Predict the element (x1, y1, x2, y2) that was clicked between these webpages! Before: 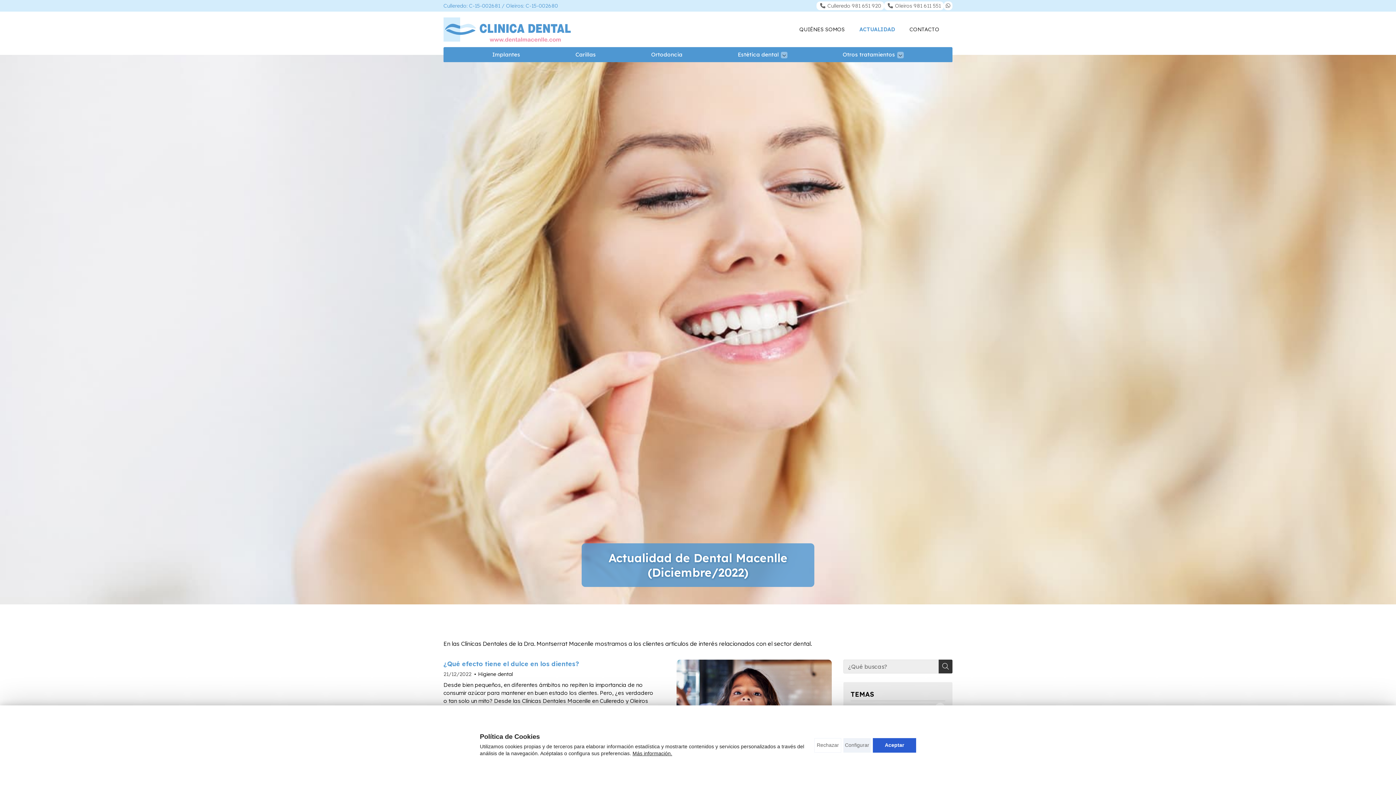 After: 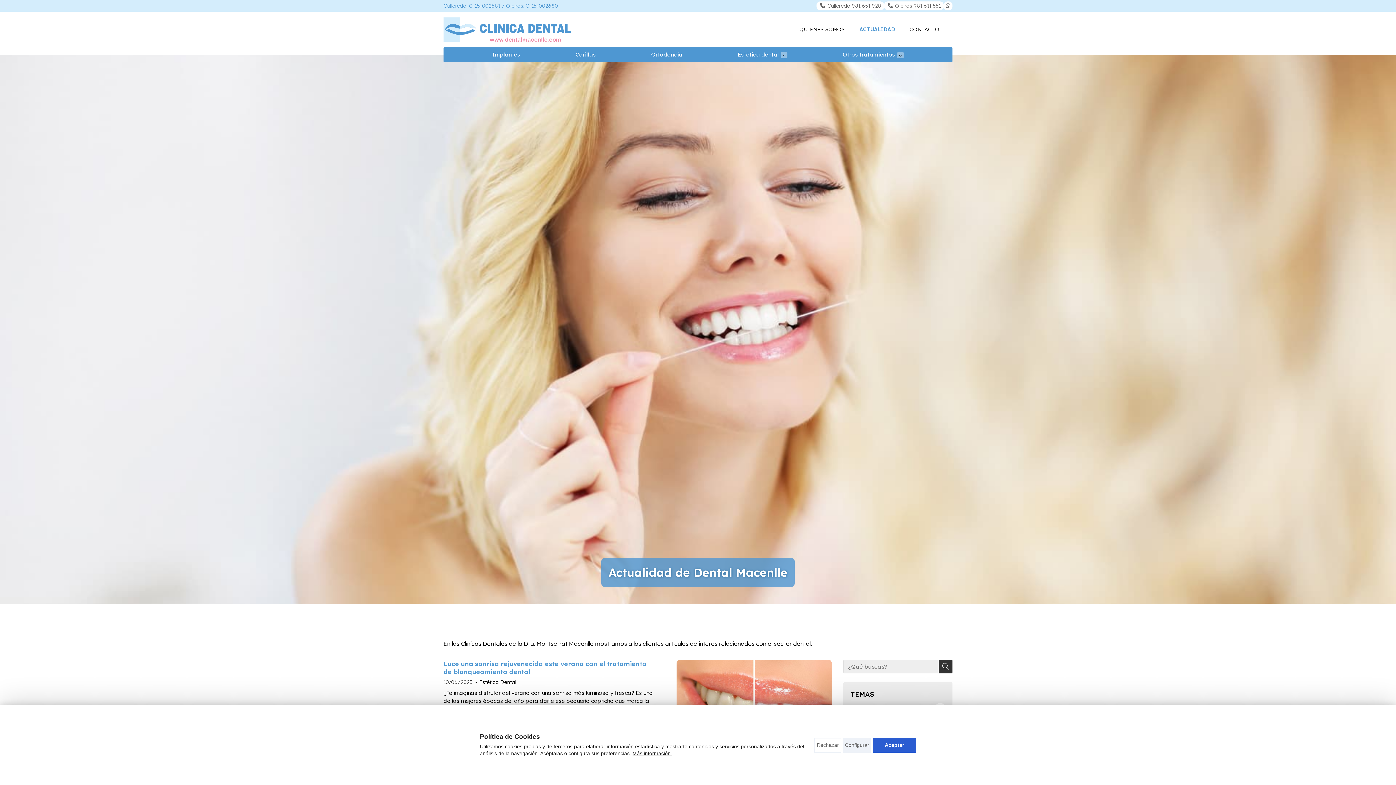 Action: bbox: (858, 24, 896, 34) label: ACTUALIDAD